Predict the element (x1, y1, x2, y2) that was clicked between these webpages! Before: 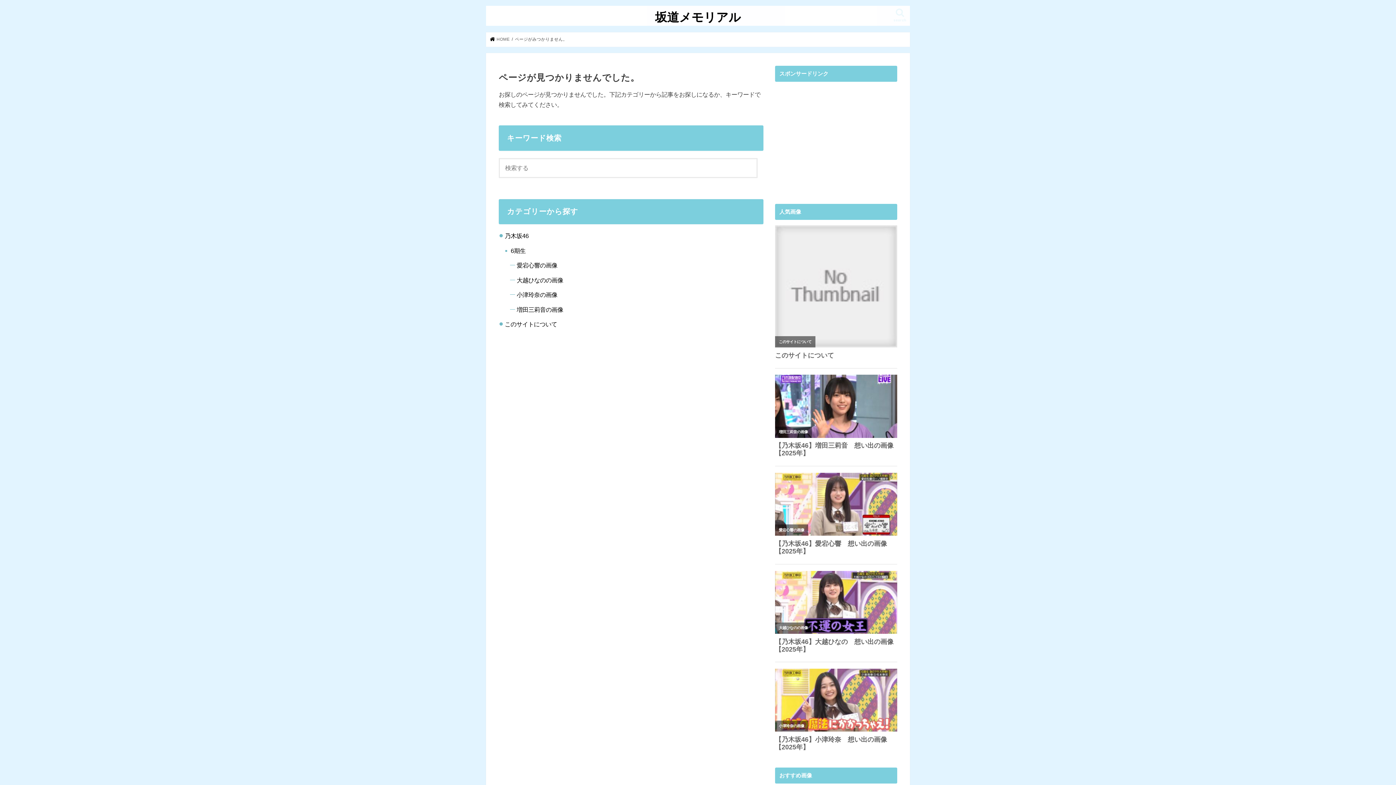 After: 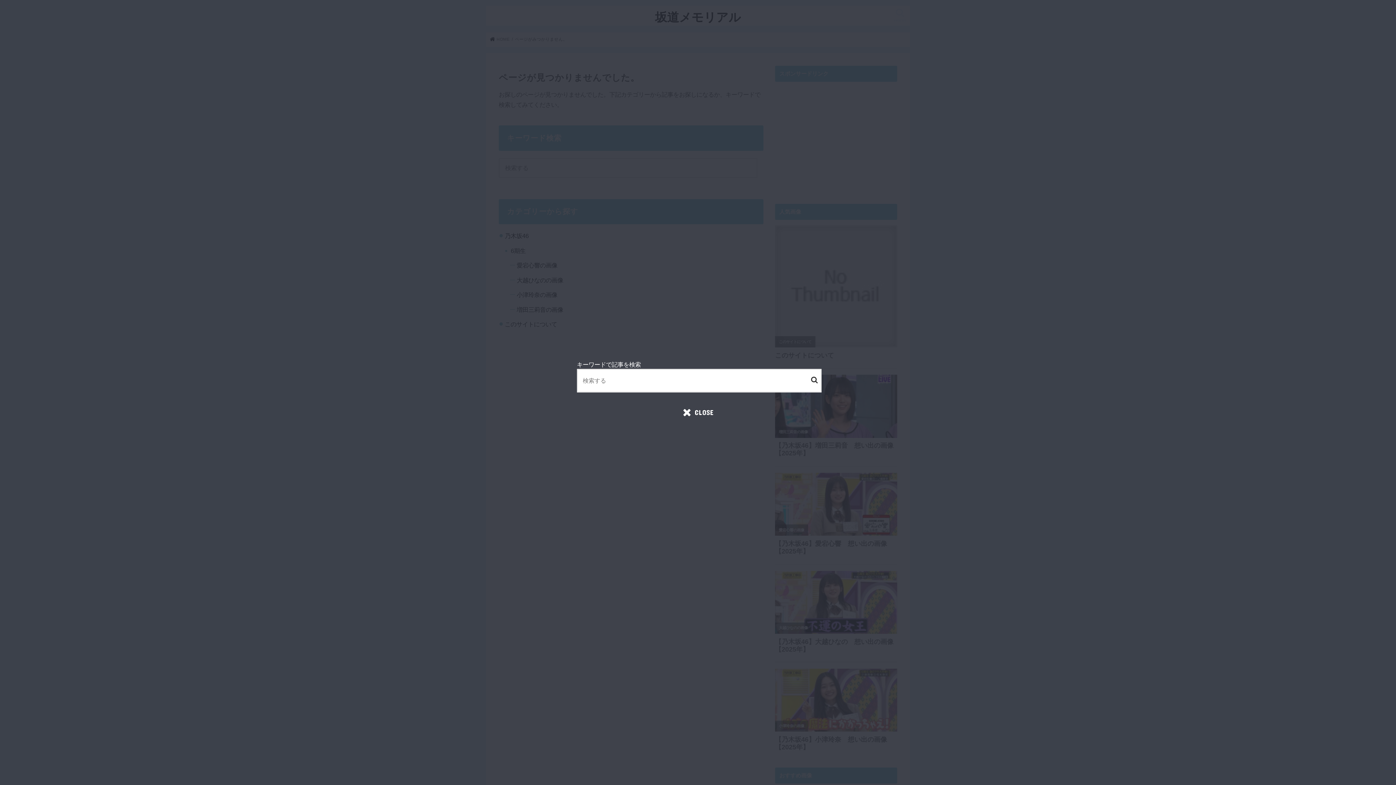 Action: label: search bbox: (890, 5, 910, 27)